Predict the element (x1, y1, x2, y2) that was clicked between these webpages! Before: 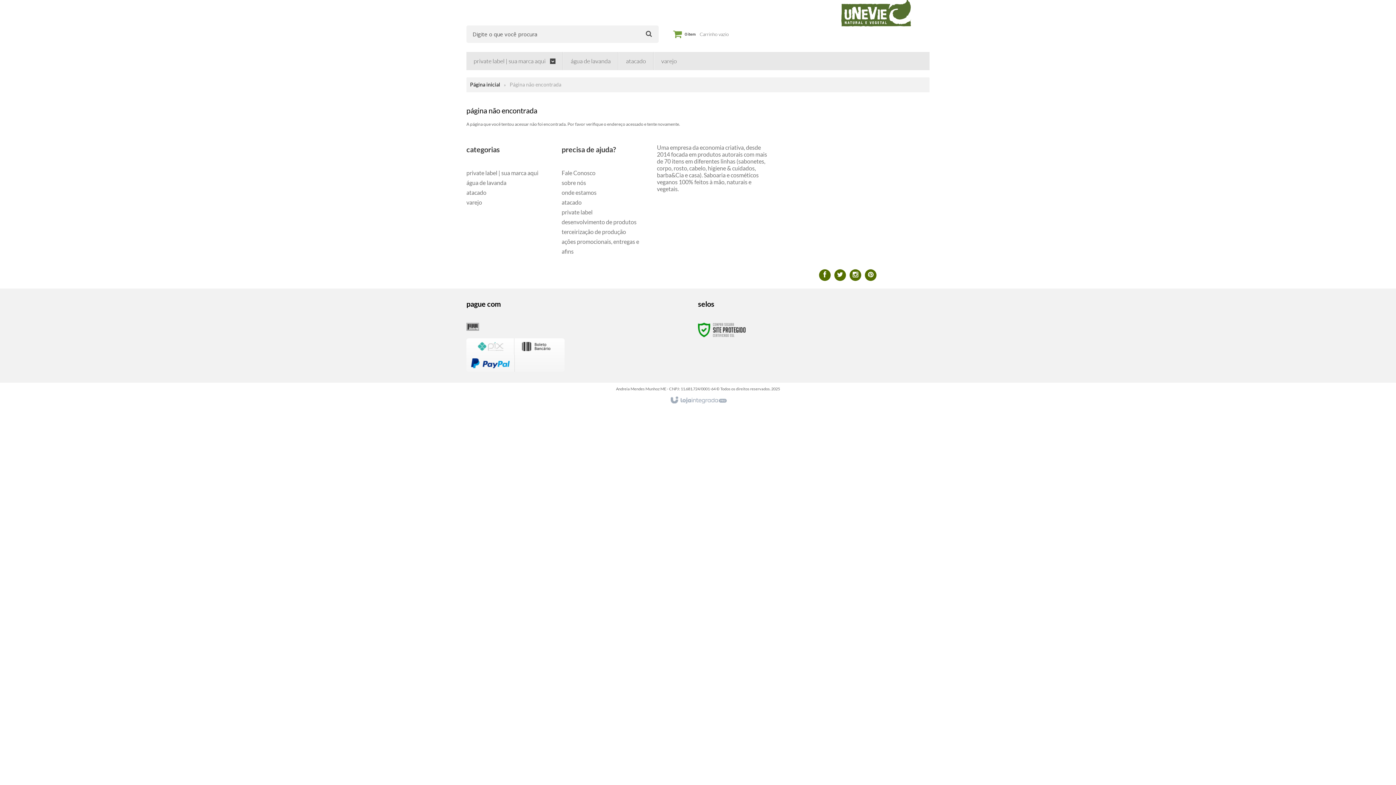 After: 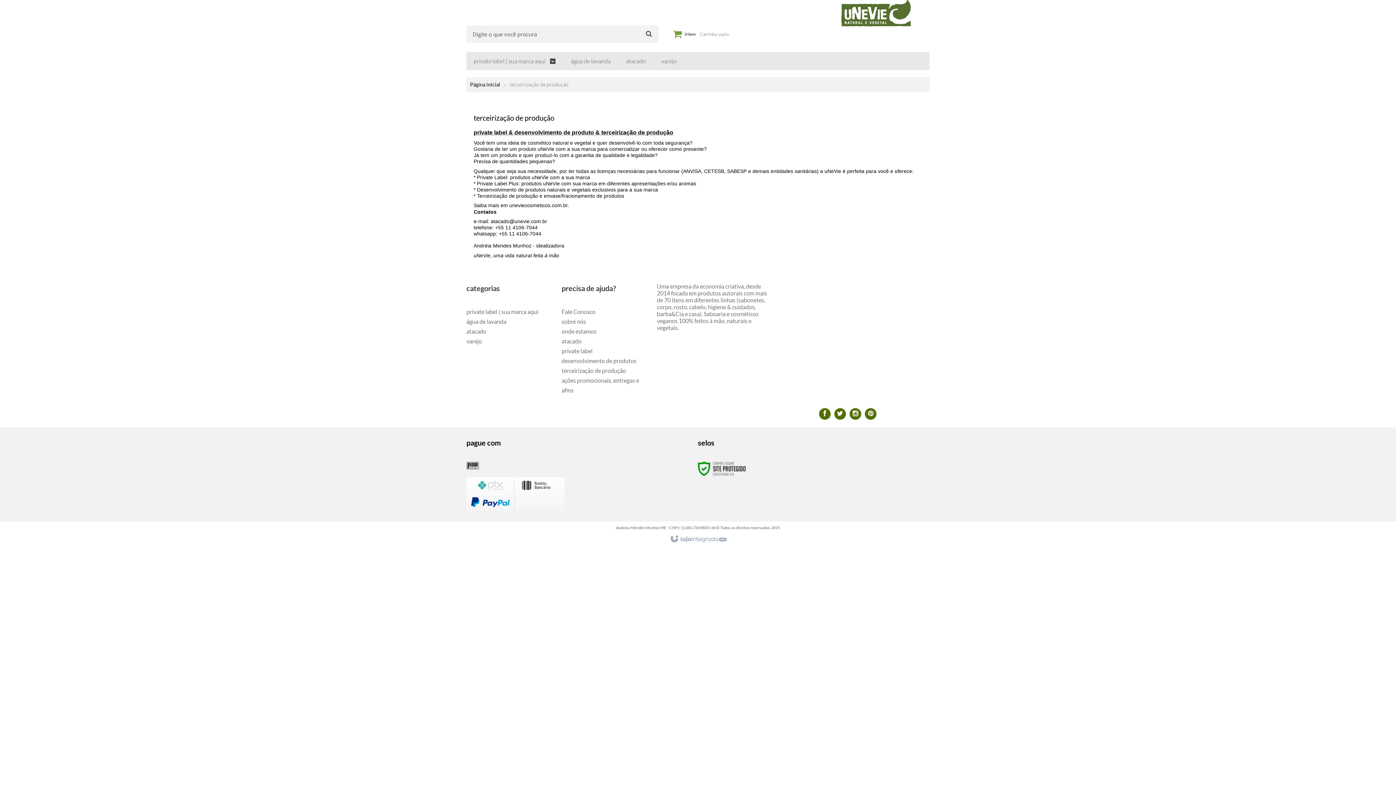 Action: bbox: (561, 228, 626, 235) label: terceirização de produção